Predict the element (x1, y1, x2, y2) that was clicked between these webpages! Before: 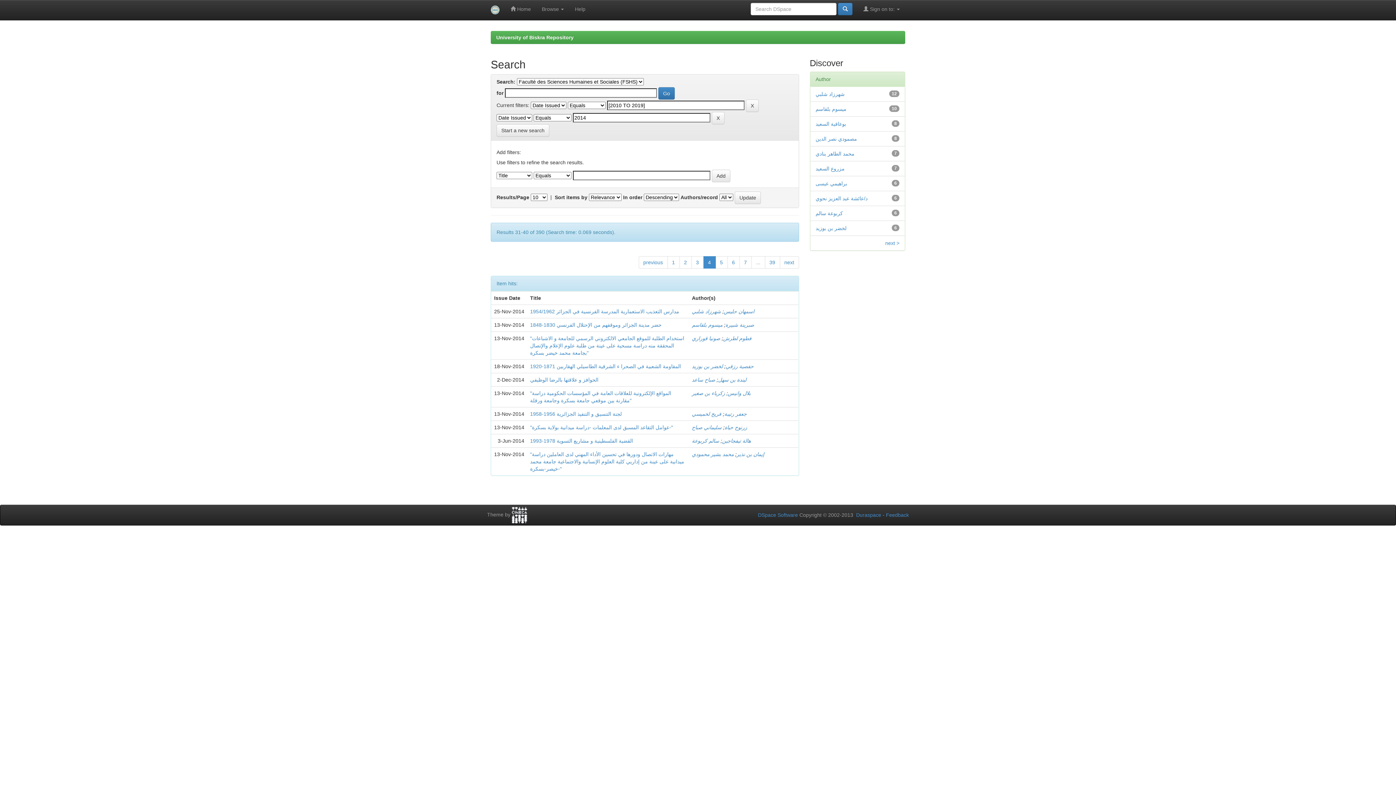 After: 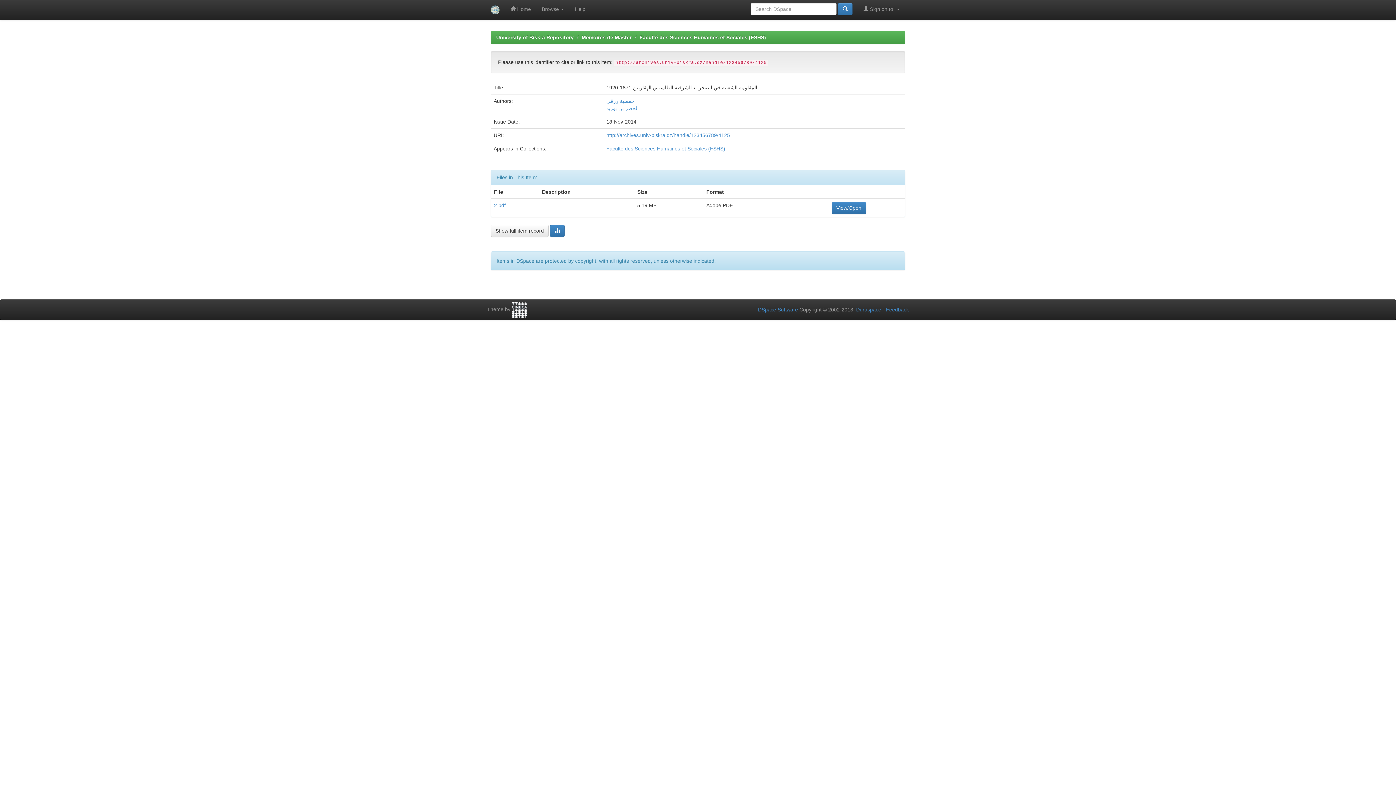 Action: bbox: (530, 363, 681, 369) label: المقاومة الشعبیة في الصحرا ء الشرقیة الطاسيلي الهقاربين 1871-1920